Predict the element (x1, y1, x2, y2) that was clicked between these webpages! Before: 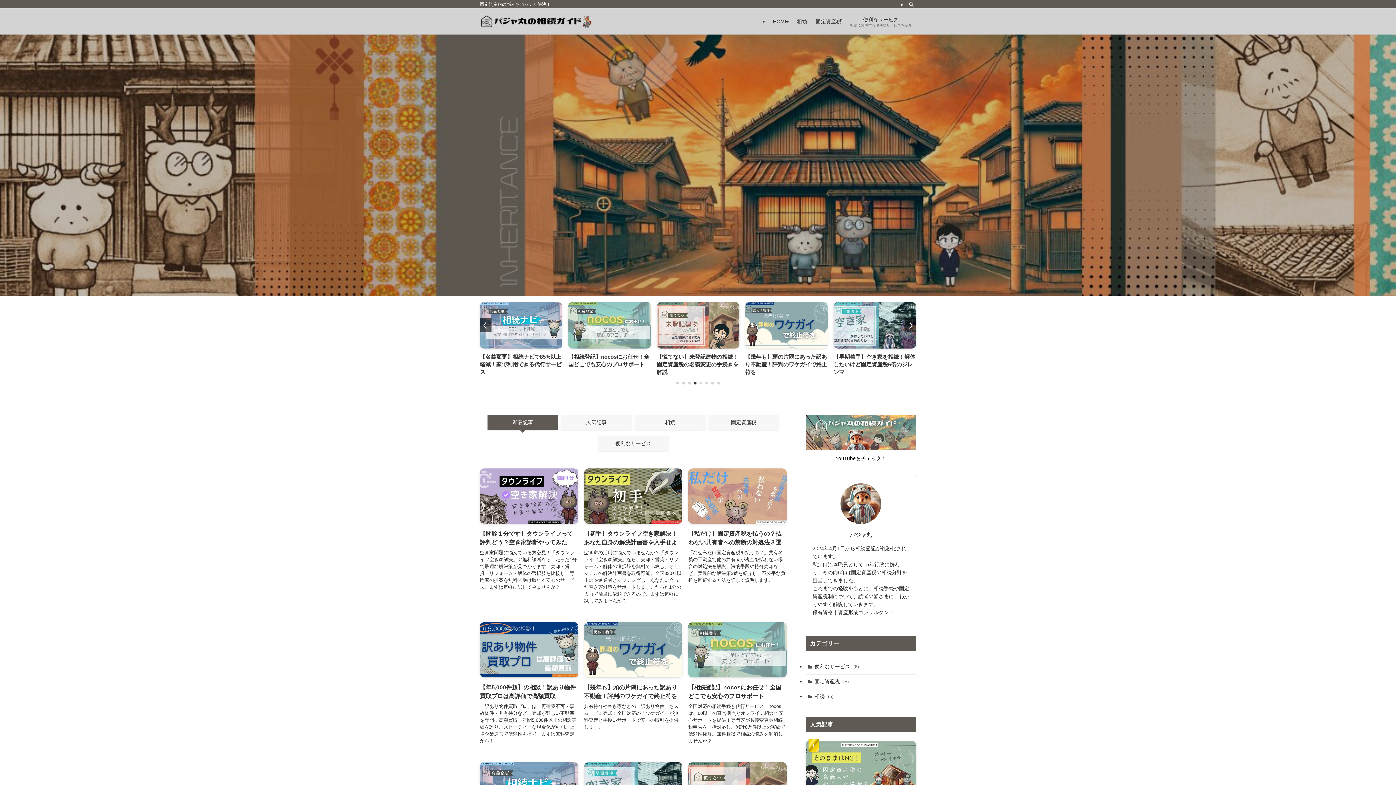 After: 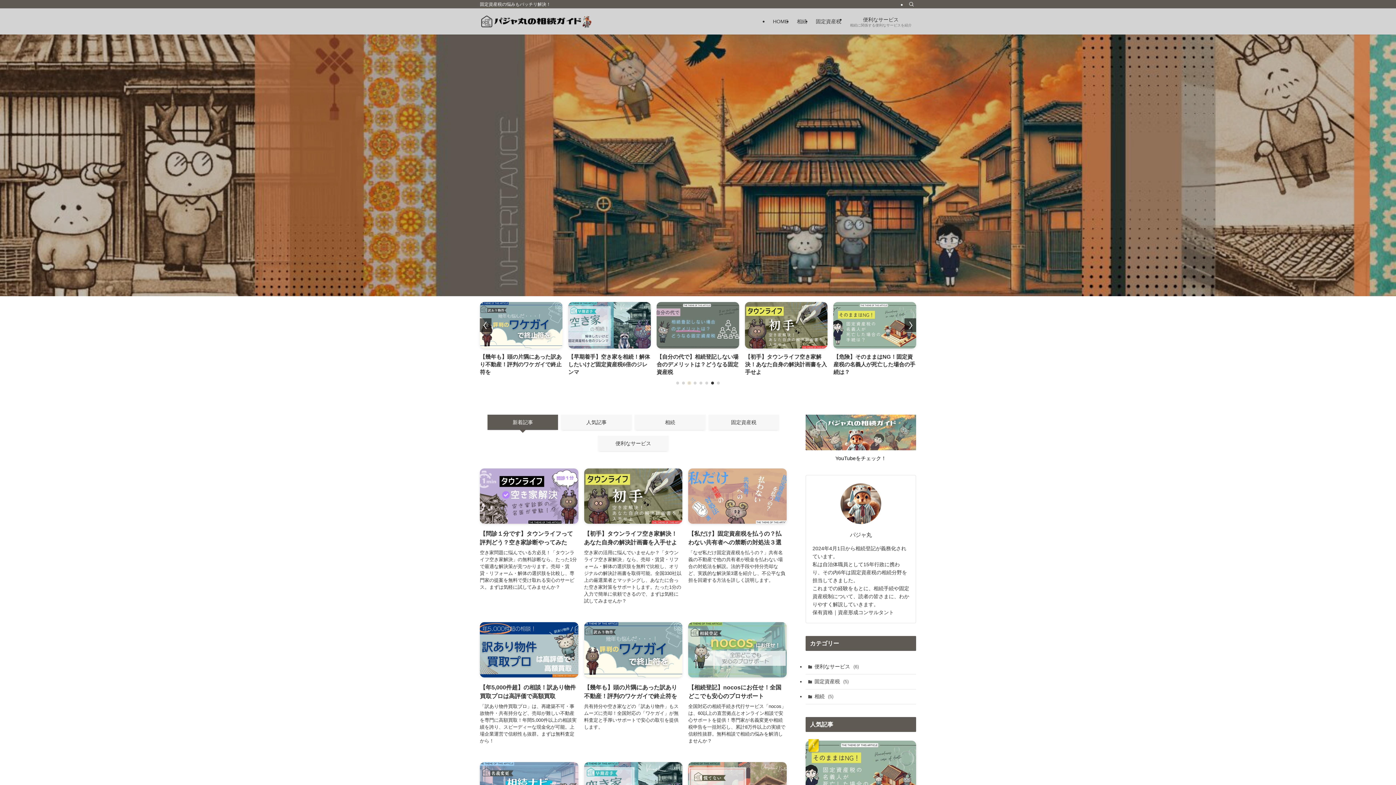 Action: bbox: (688, 381, 690, 384) label: Go to slide 3